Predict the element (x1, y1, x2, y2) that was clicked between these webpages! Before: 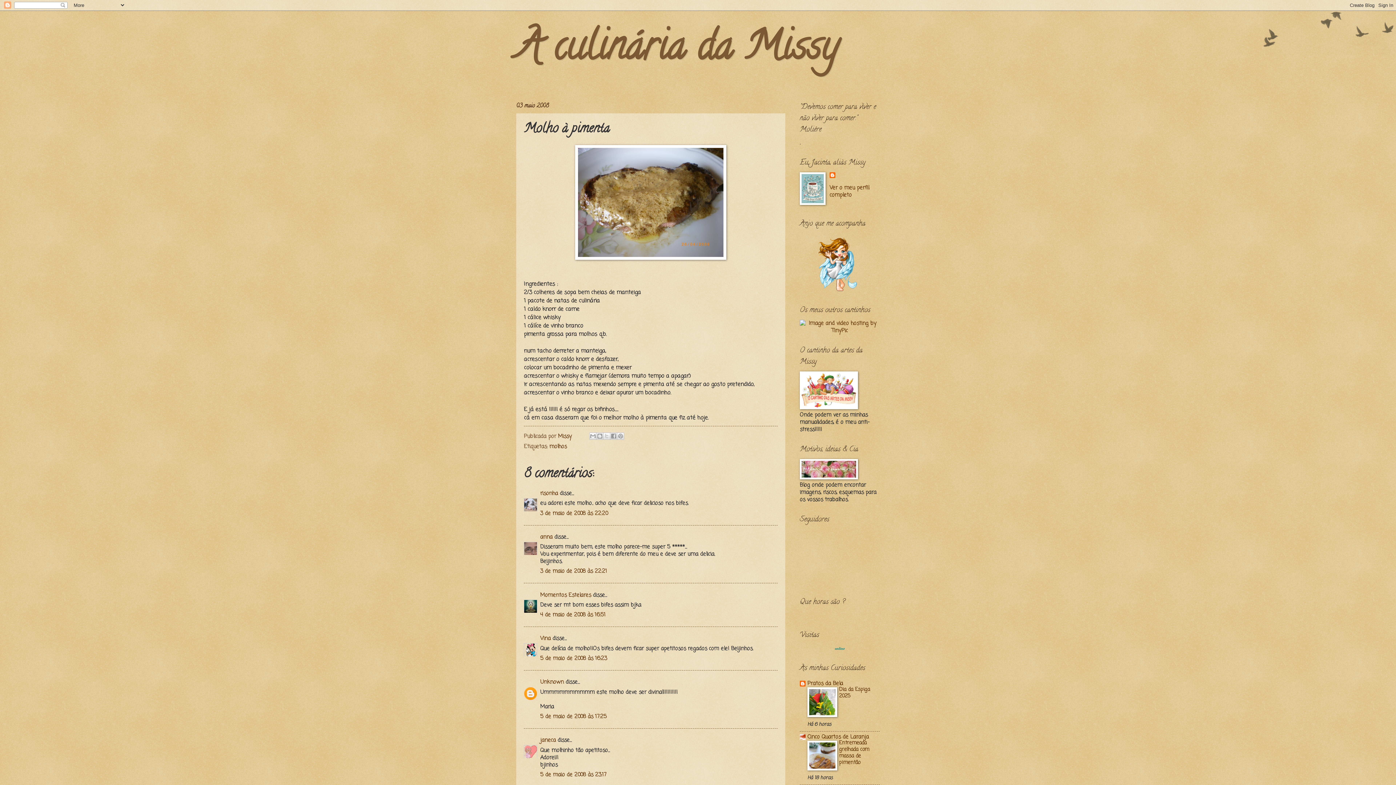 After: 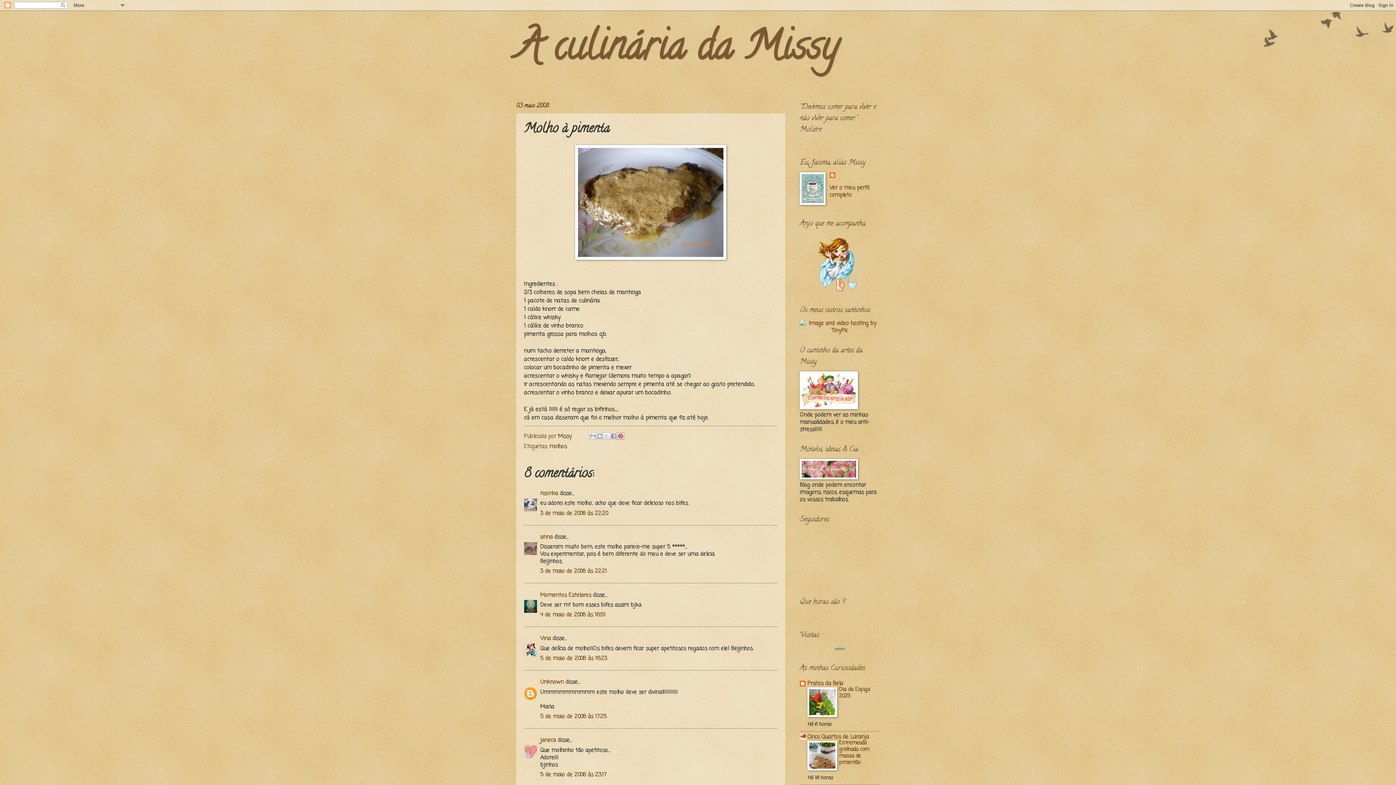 Action: bbox: (617, 432, 624, 440) label: Partilhar no Pinterest